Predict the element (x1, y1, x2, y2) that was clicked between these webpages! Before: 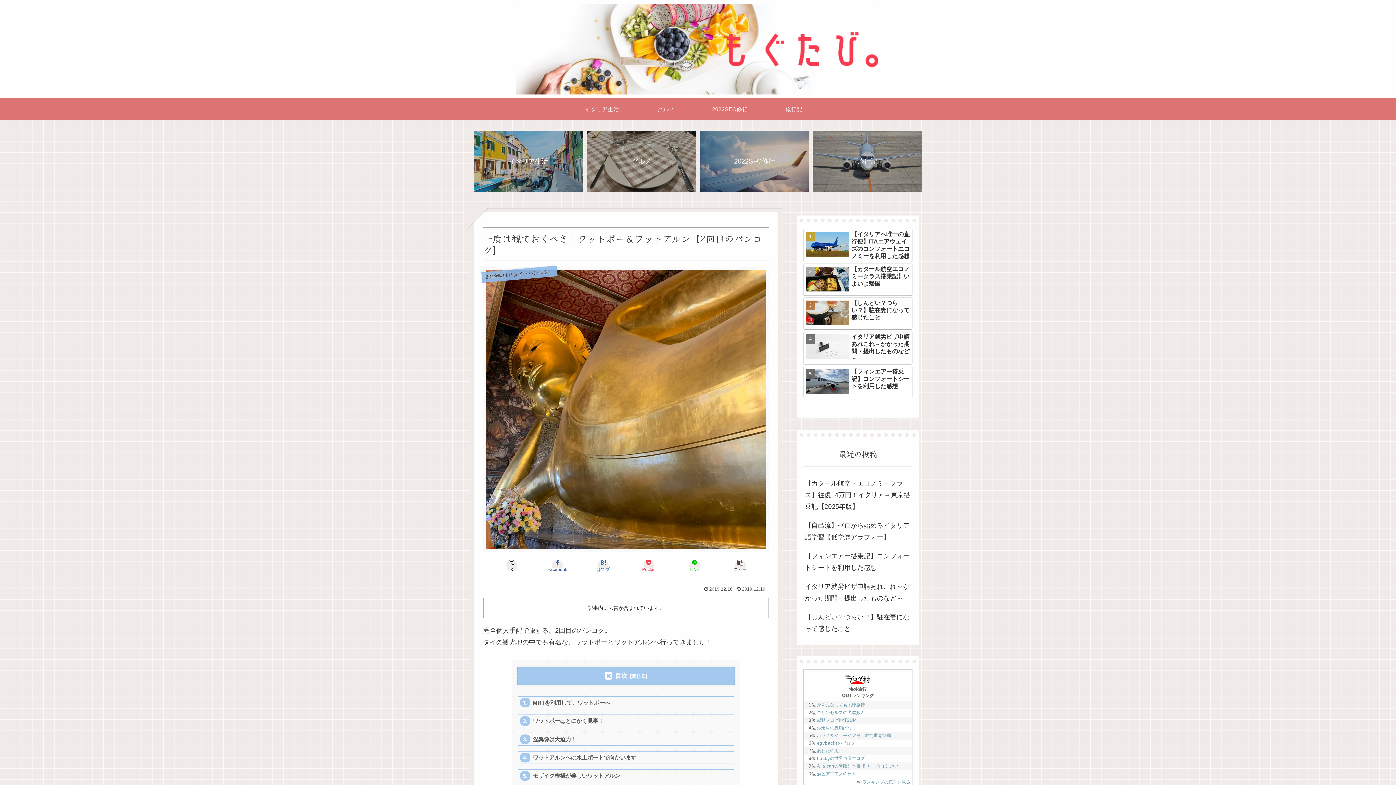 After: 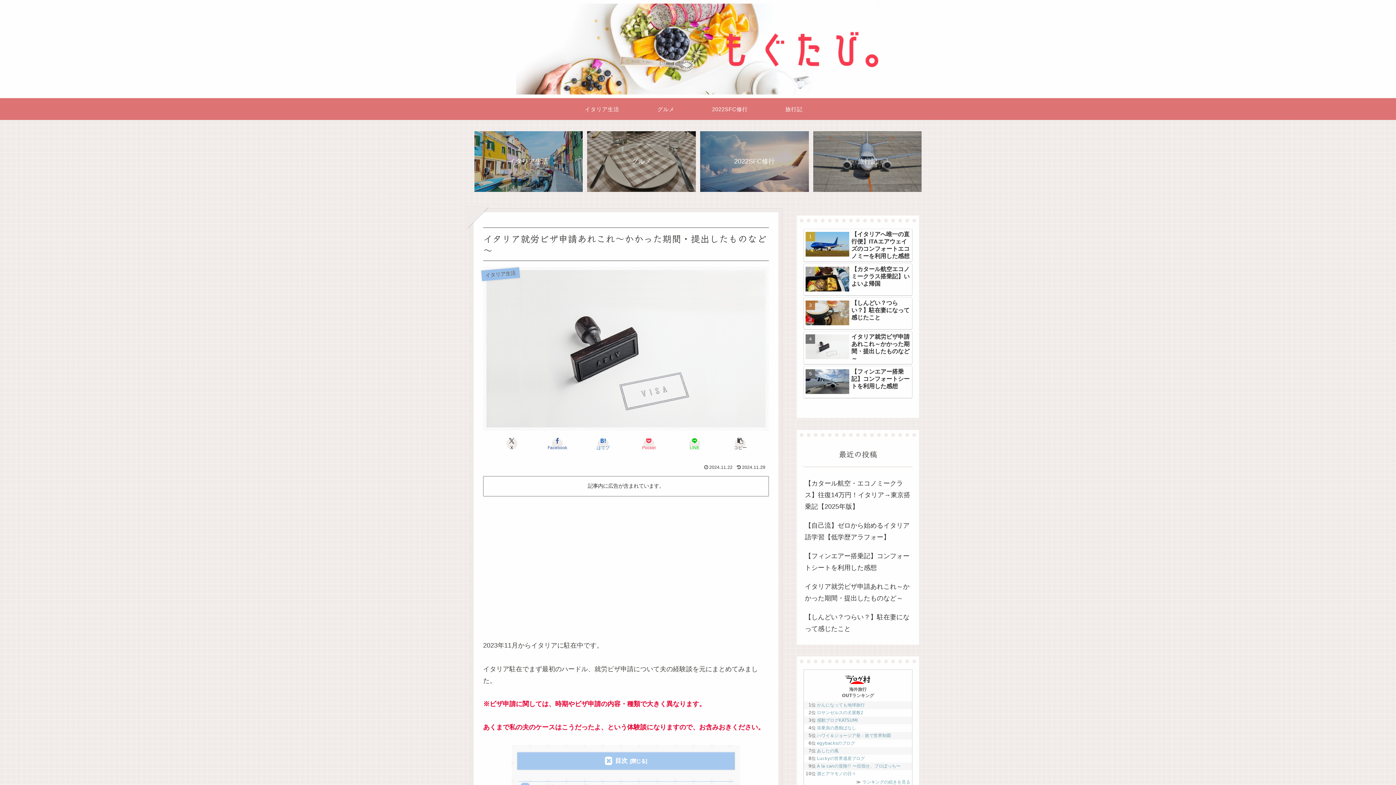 Action: bbox: (803, 577, 912, 607) label: イタリア就労ビザ申請あれこれ～かかった期間・提出したものなど～